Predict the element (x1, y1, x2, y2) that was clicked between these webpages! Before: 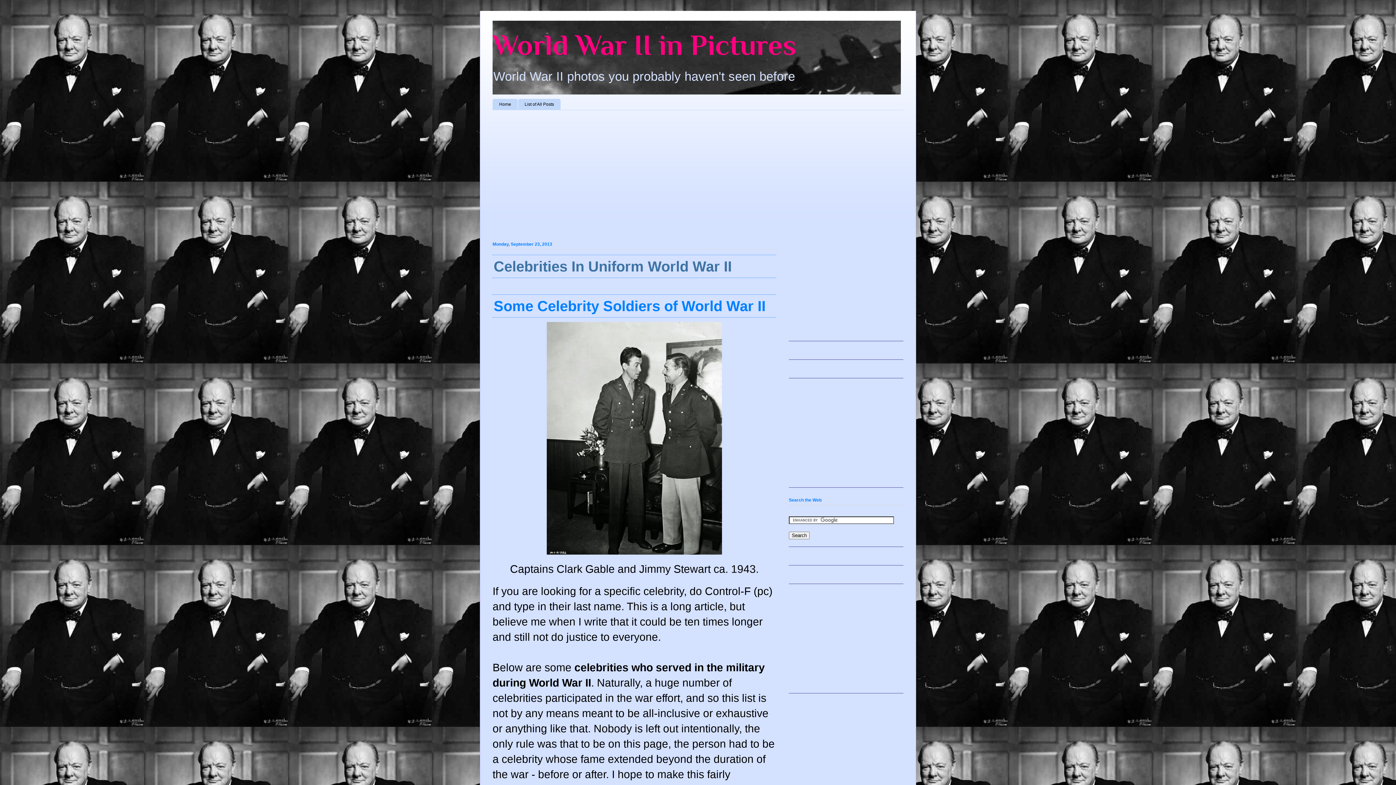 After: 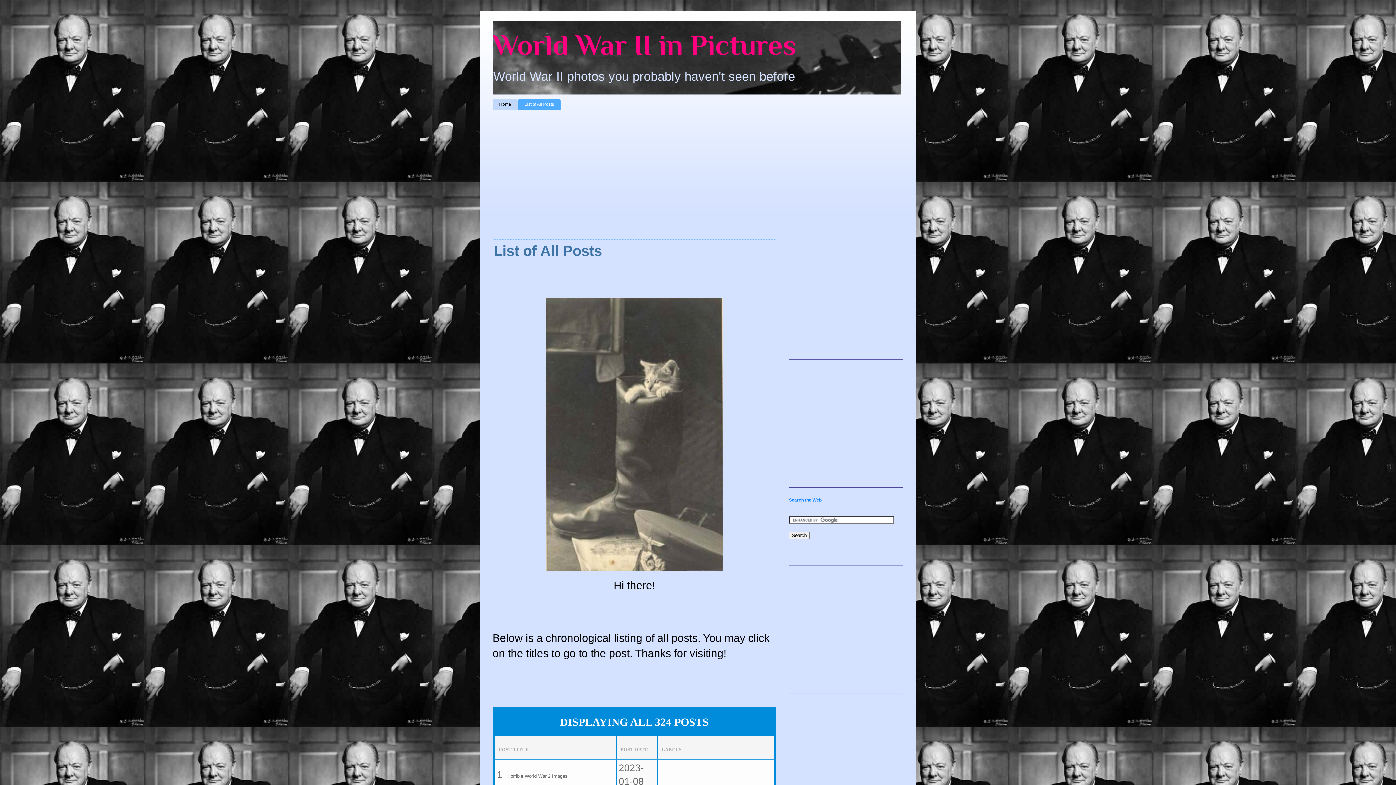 Action: label: List of All Posts bbox: (518, 98, 560, 109)